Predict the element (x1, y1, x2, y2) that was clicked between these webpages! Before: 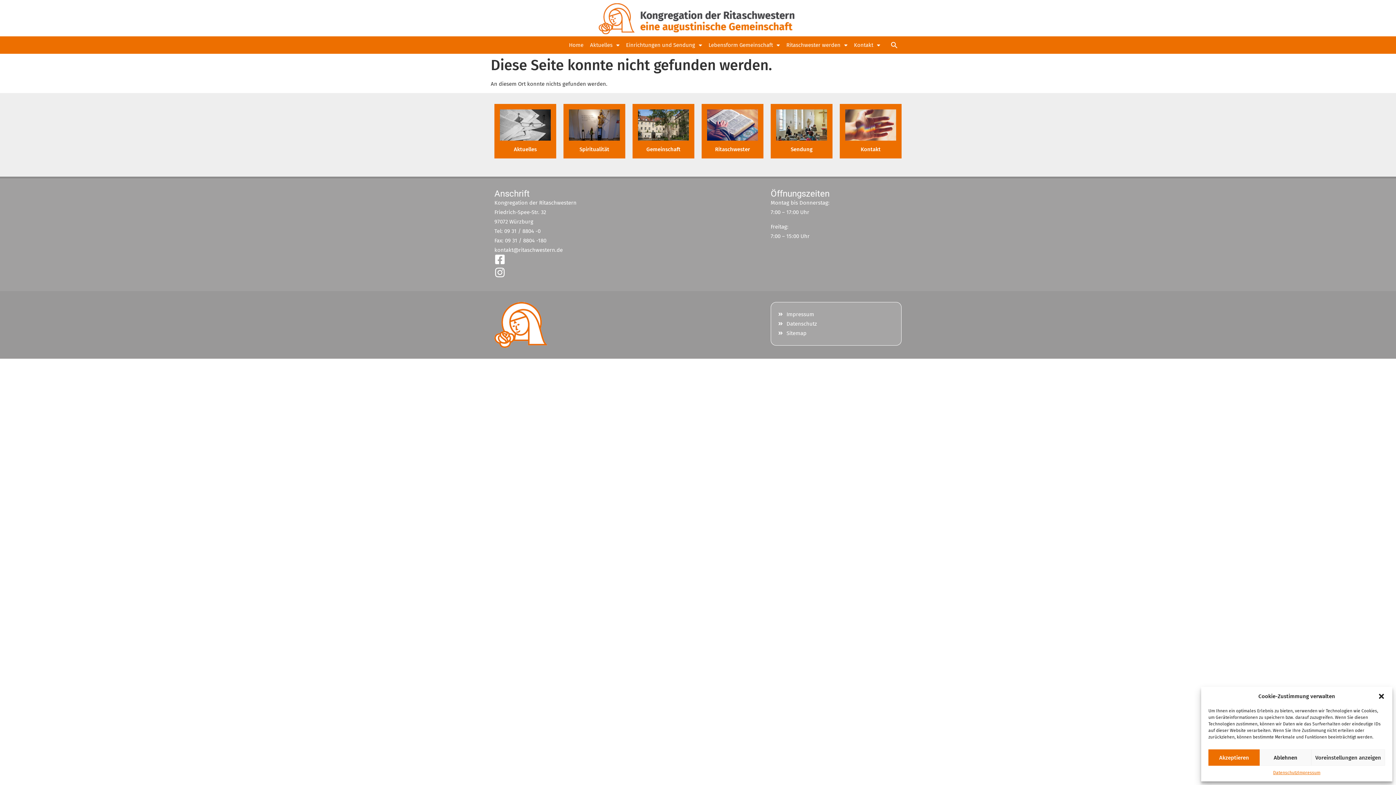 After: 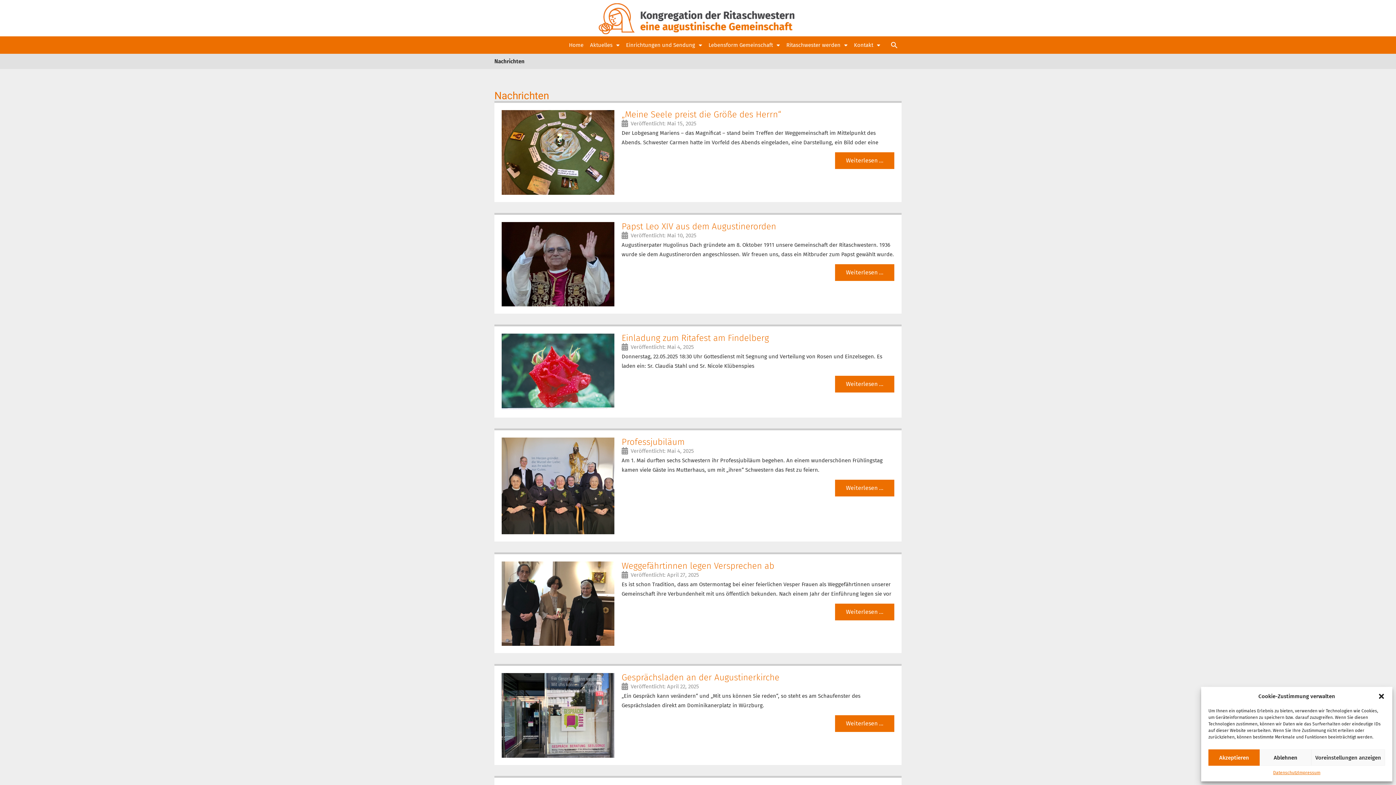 Action: bbox: (514, 146, 536, 152) label: Aktuelles